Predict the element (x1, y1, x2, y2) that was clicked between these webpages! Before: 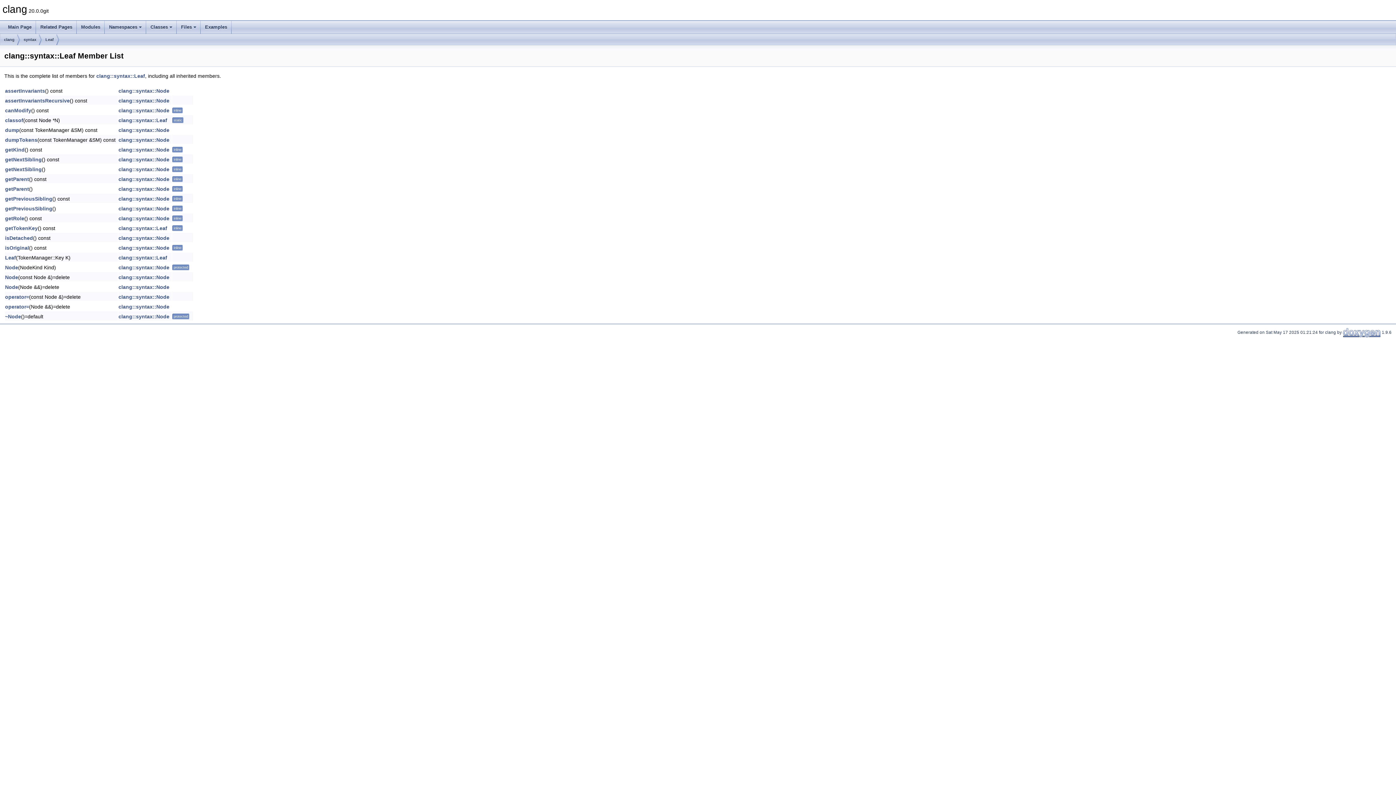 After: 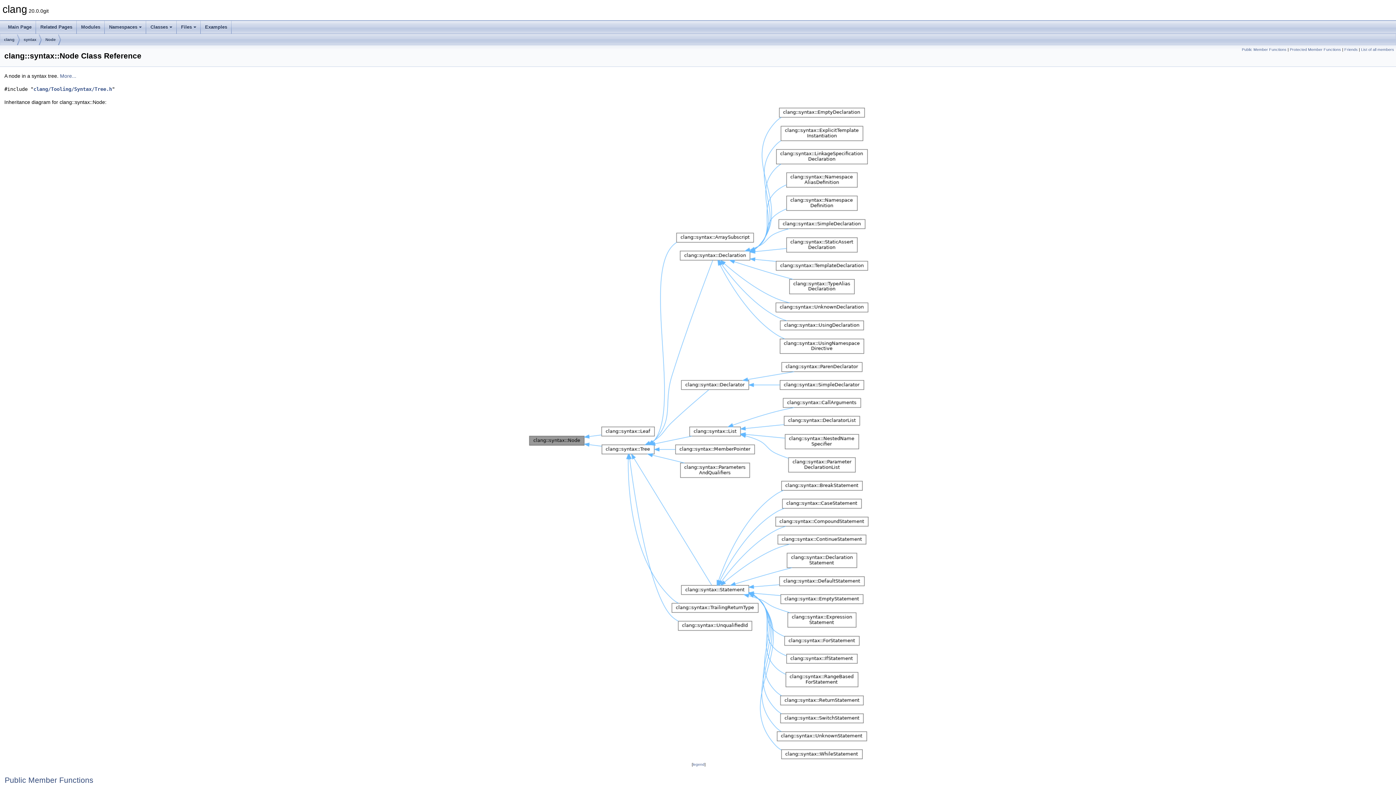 Action: bbox: (118, 97, 169, 103) label: clang::syntax::Node